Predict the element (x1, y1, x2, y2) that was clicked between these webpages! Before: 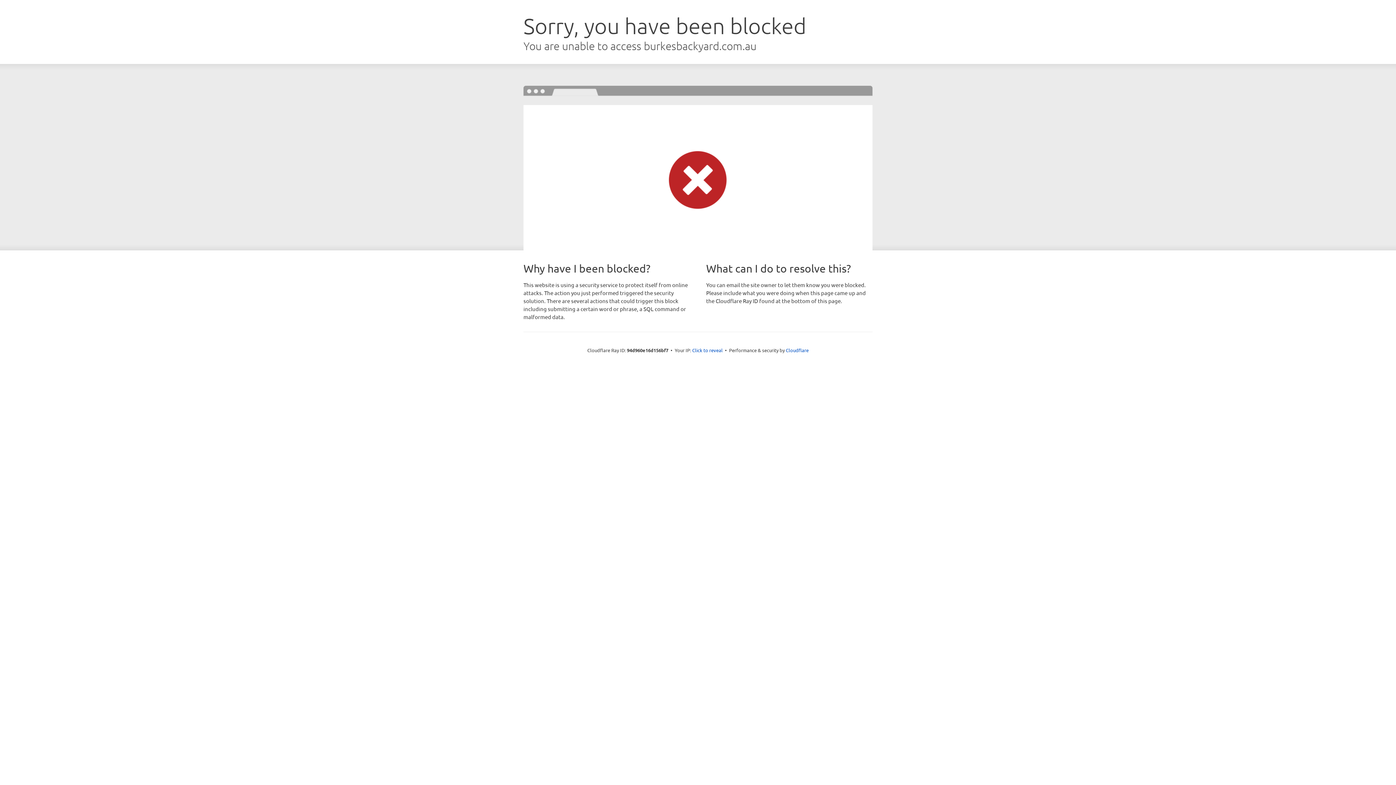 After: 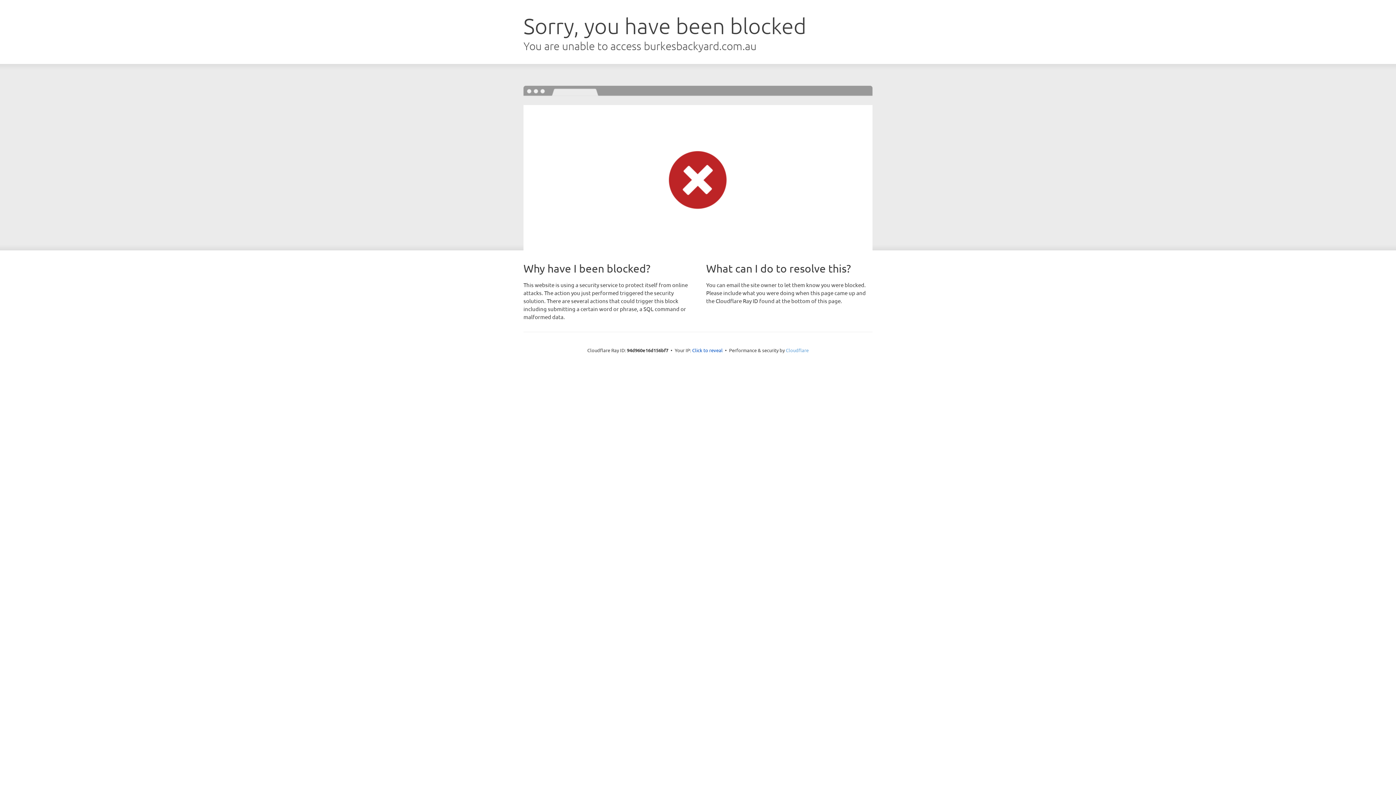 Action: label: Cloudflare bbox: (786, 347, 808, 353)